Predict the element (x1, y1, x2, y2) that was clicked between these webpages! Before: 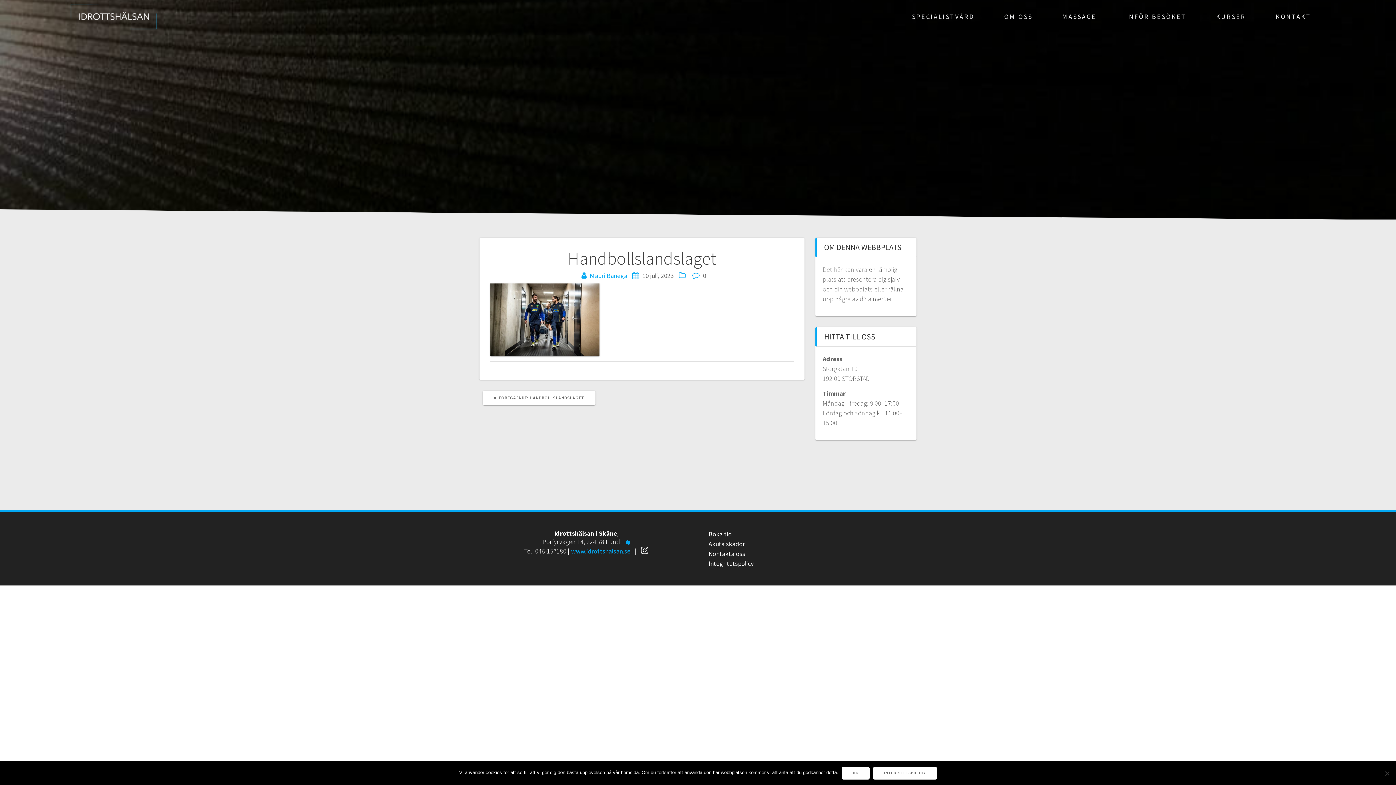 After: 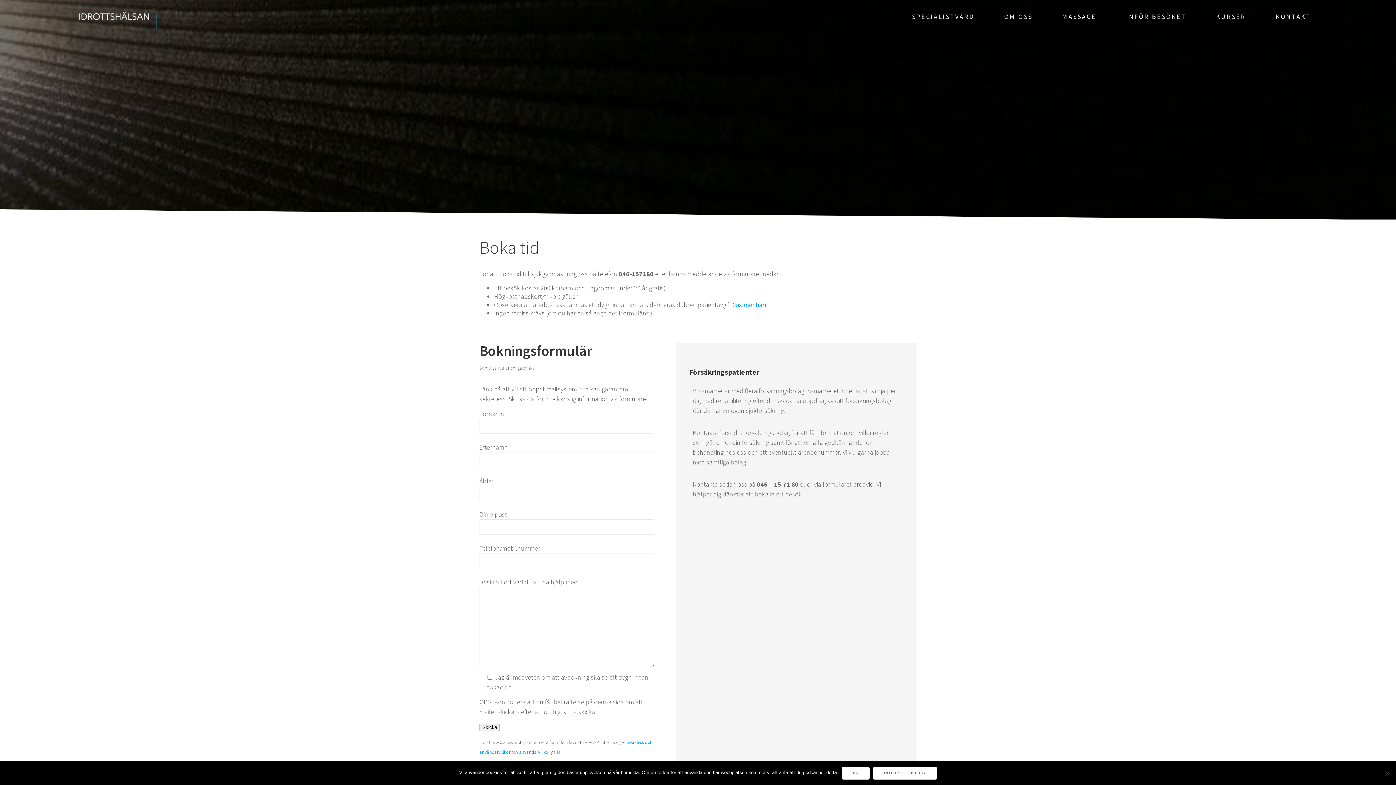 Action: label: Boka tid bbox: (708, 530, 732, 538)